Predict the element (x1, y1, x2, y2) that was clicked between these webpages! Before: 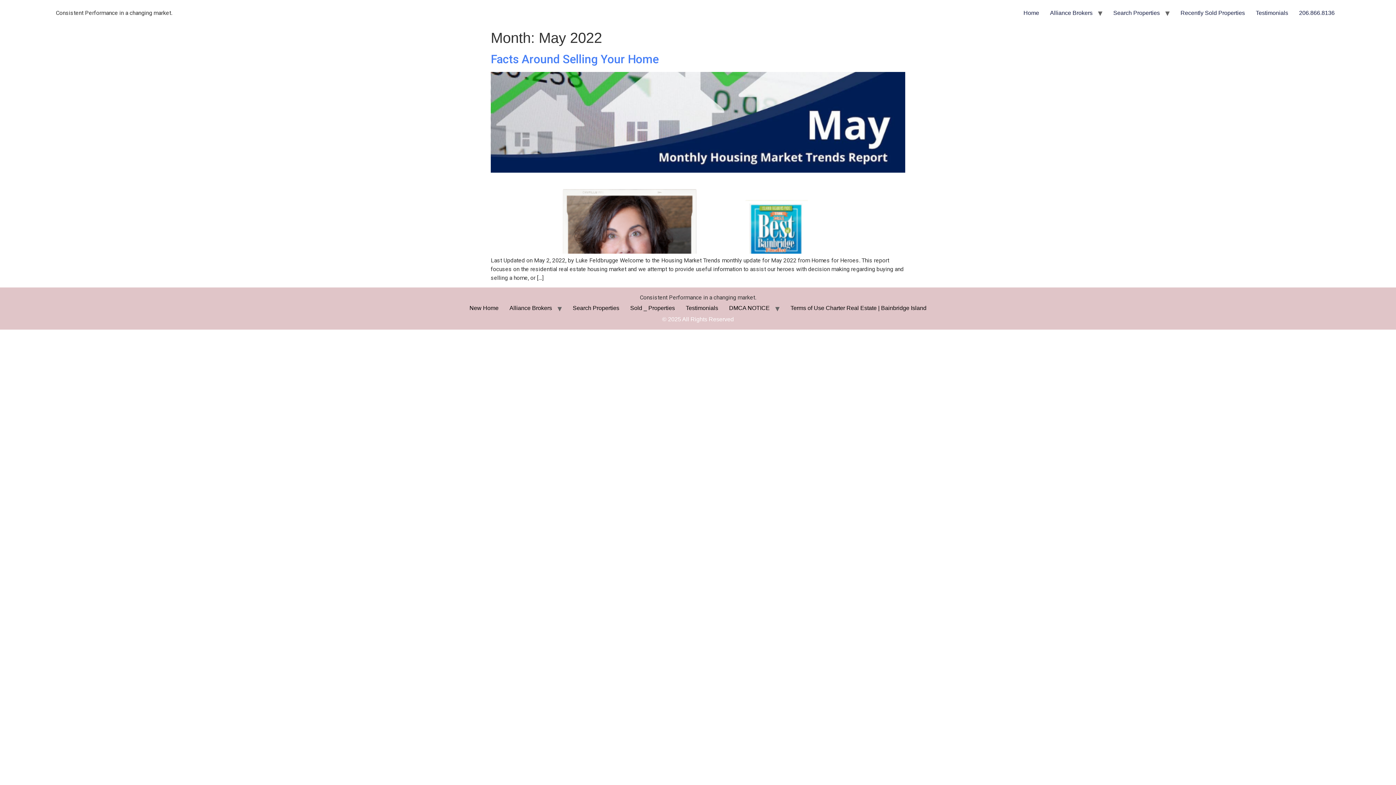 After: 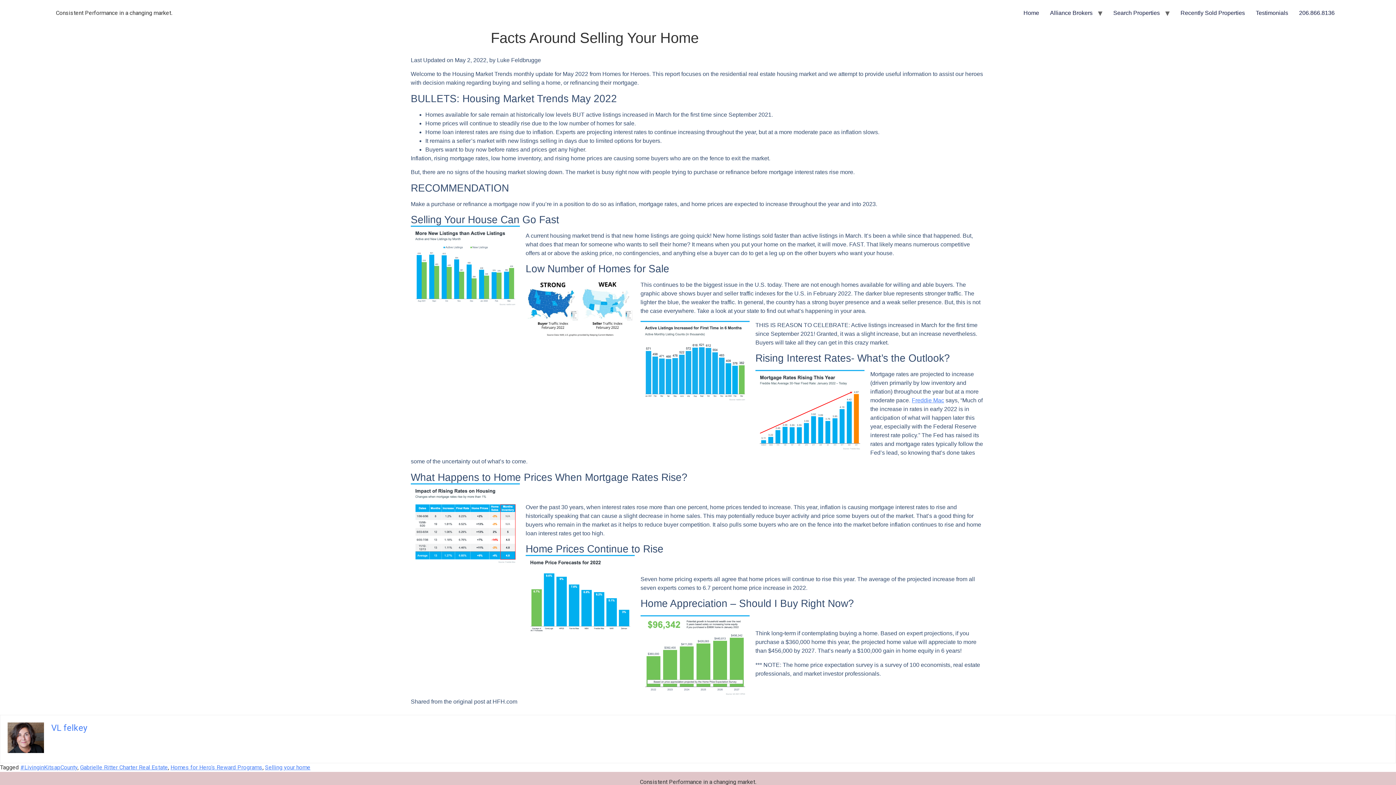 Action: label: Facts Around Selling Your Home bbox: (490, 52, 658, 66)